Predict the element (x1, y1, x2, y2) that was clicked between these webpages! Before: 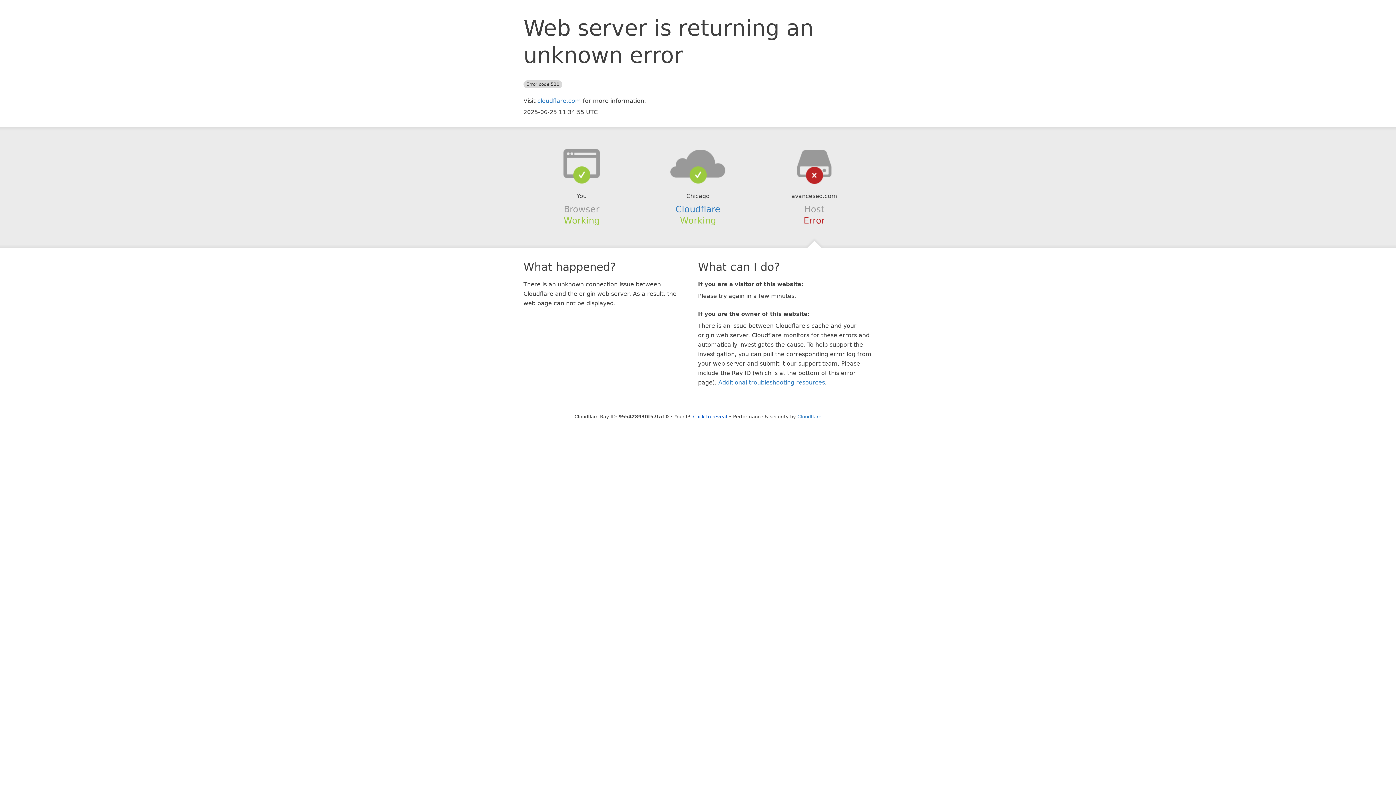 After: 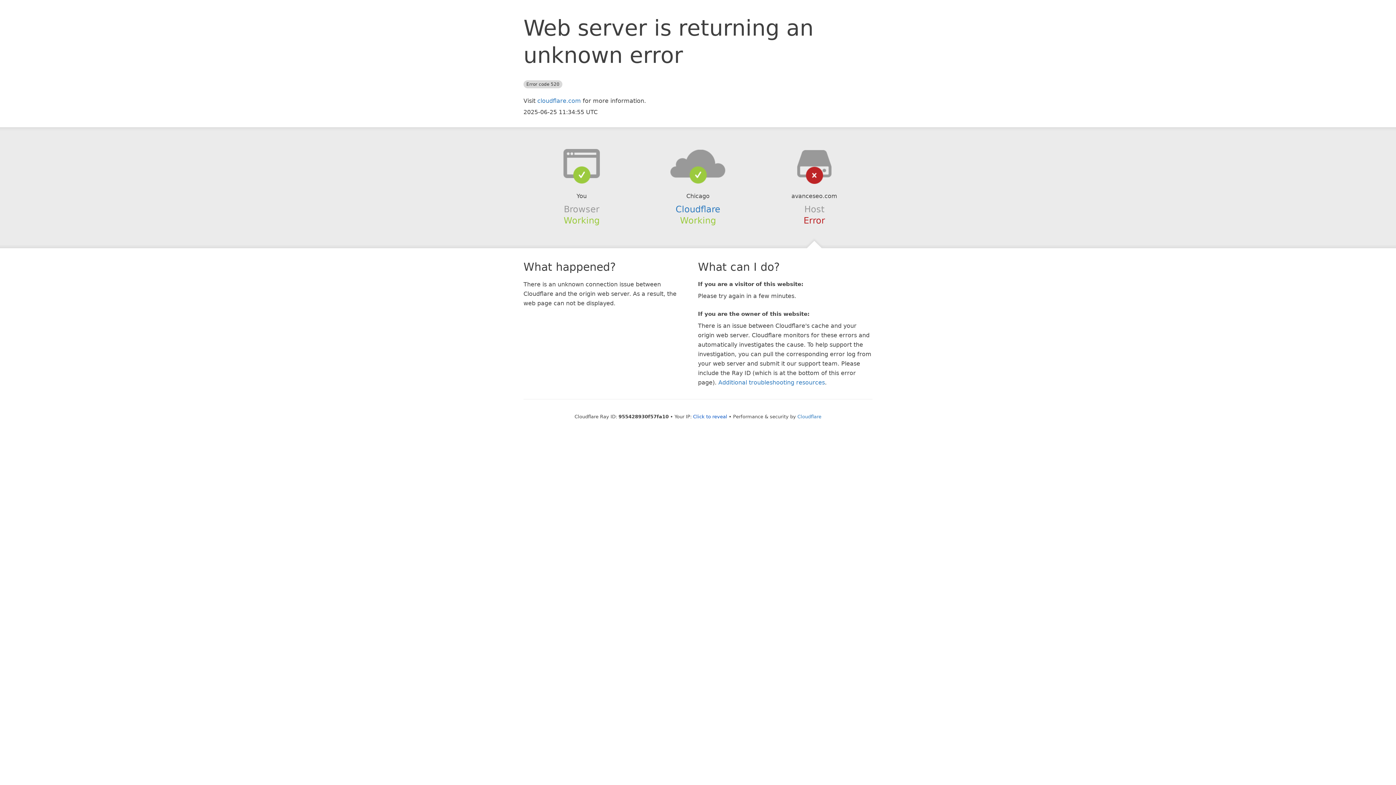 Action: bbox: (639, 148, 756, 178)